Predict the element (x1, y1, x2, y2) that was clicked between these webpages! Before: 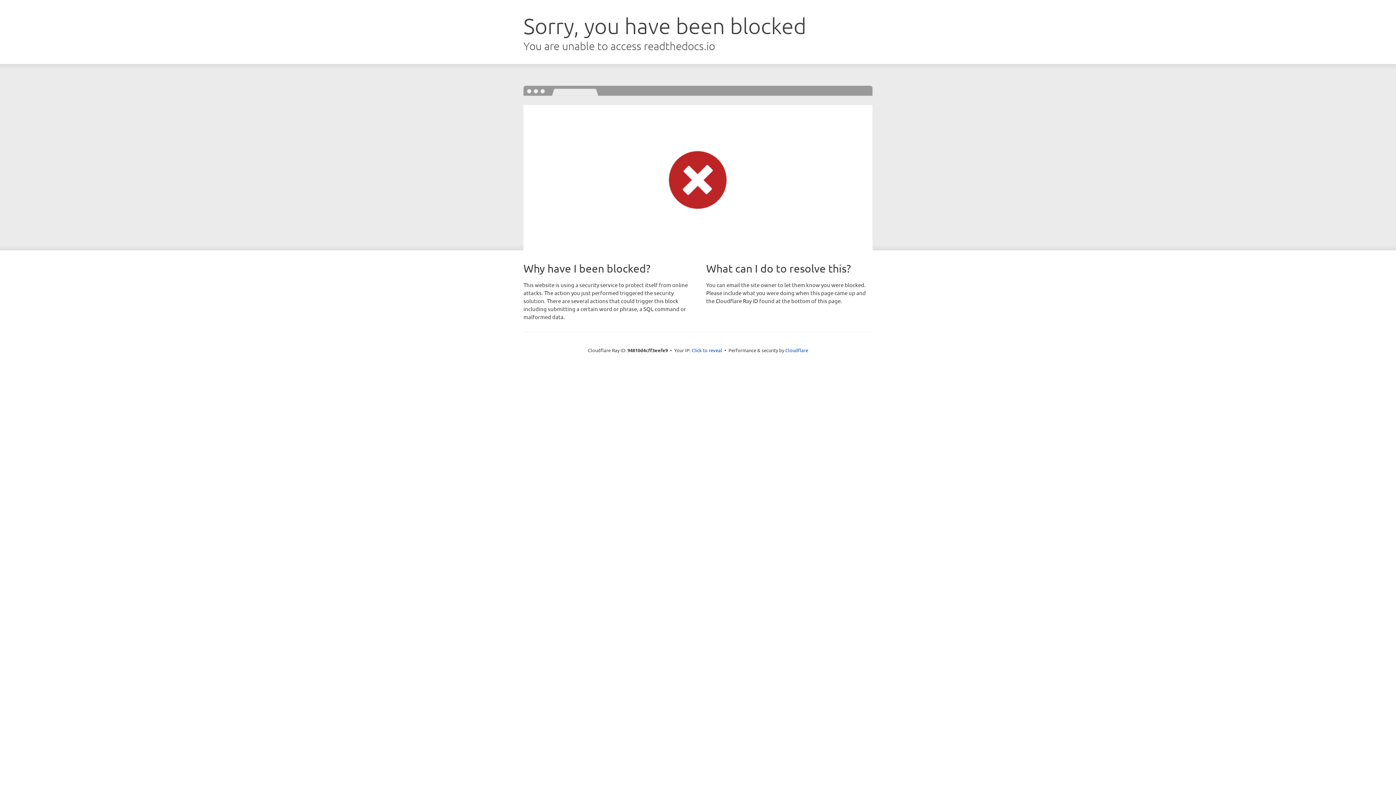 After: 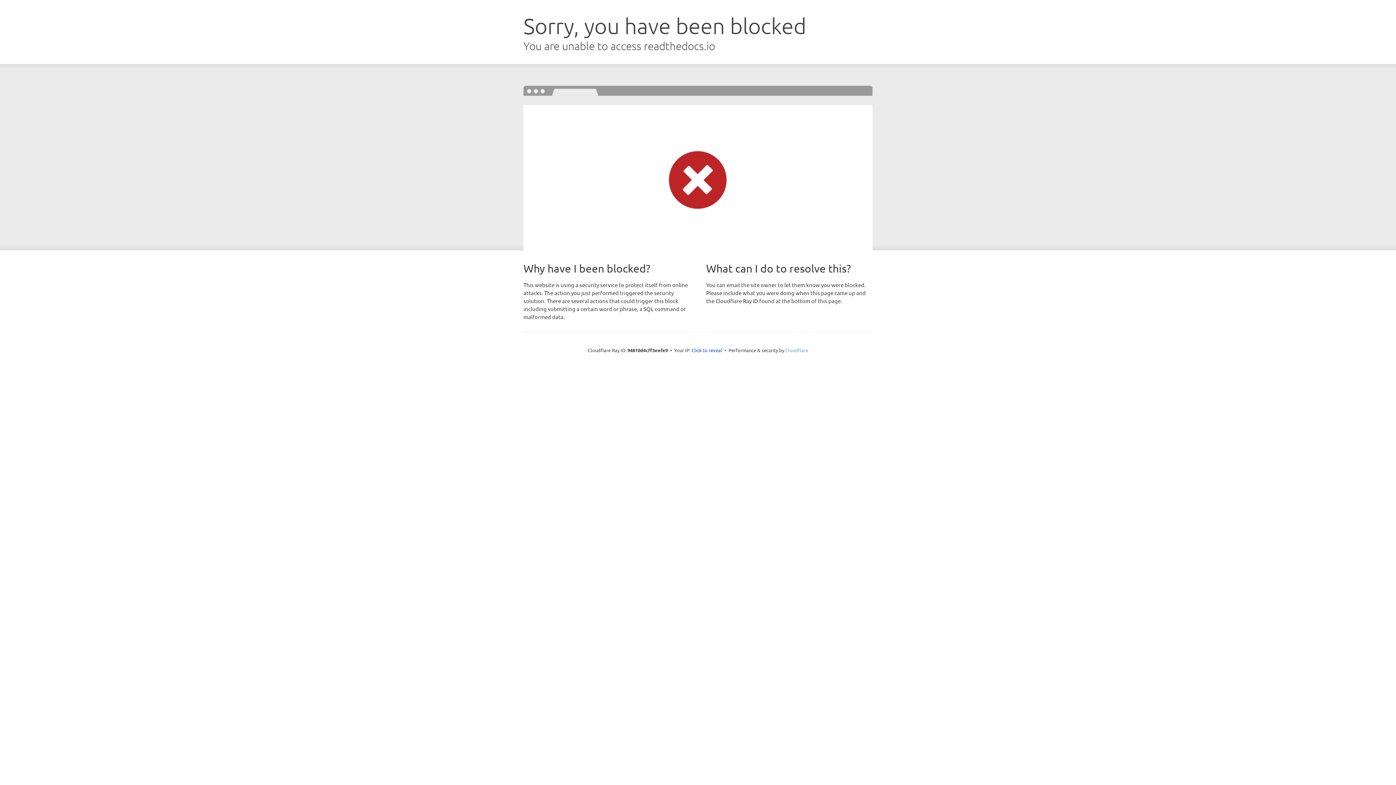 Action: bbox: (785, 347, 808, 353) label: Cloudflare